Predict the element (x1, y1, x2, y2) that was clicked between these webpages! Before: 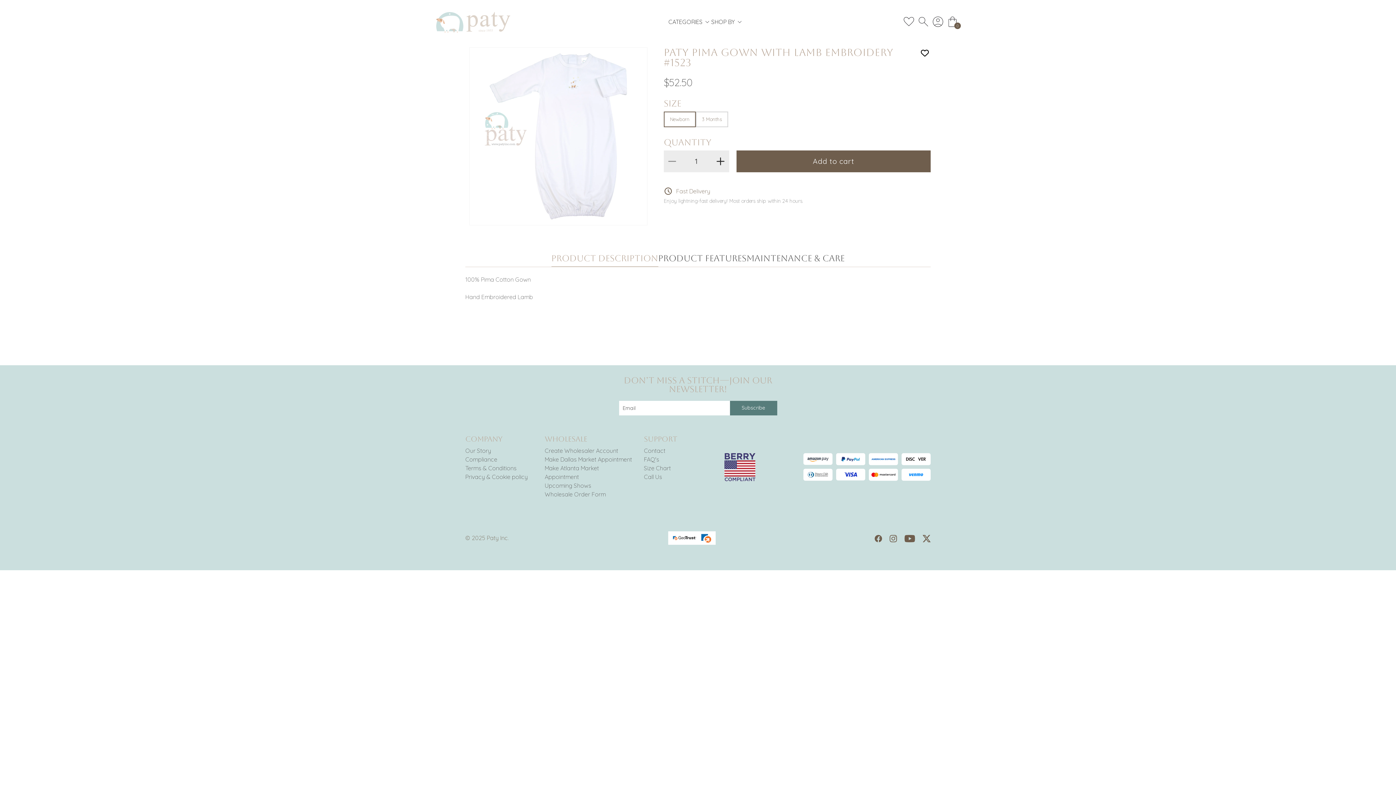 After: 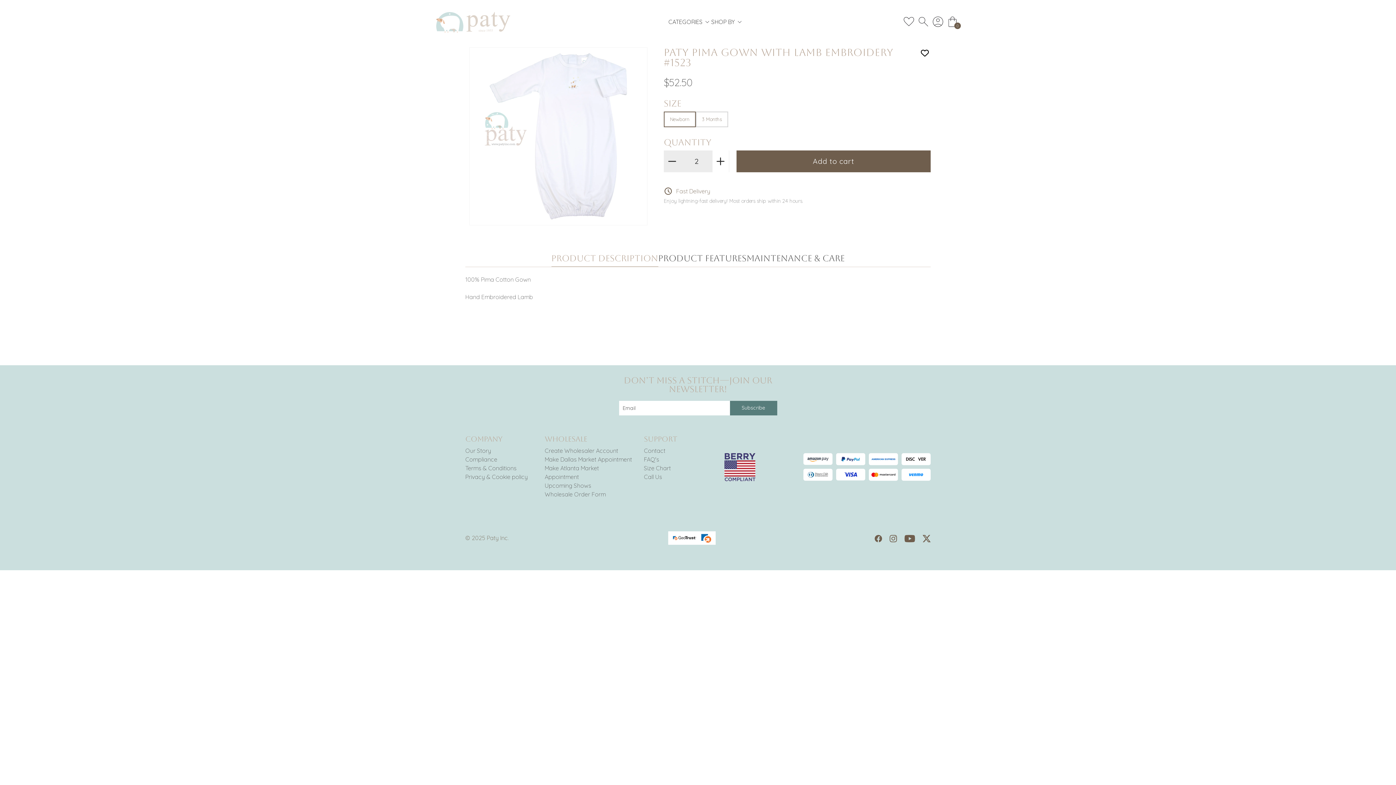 Action: label: Increase quantity for Paty Pima Gown with Lamb Embroidery #1523 bbox: (712, 150, 729, 172)